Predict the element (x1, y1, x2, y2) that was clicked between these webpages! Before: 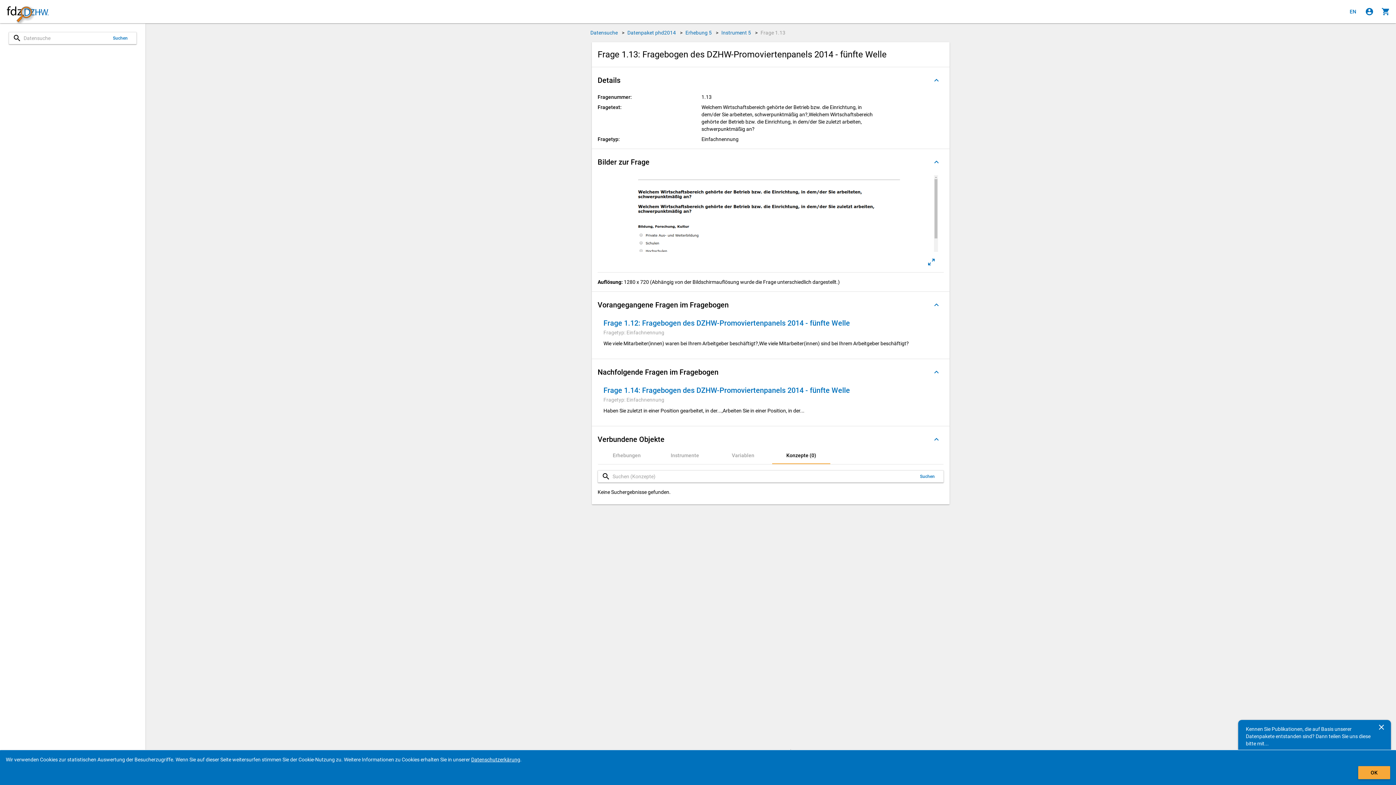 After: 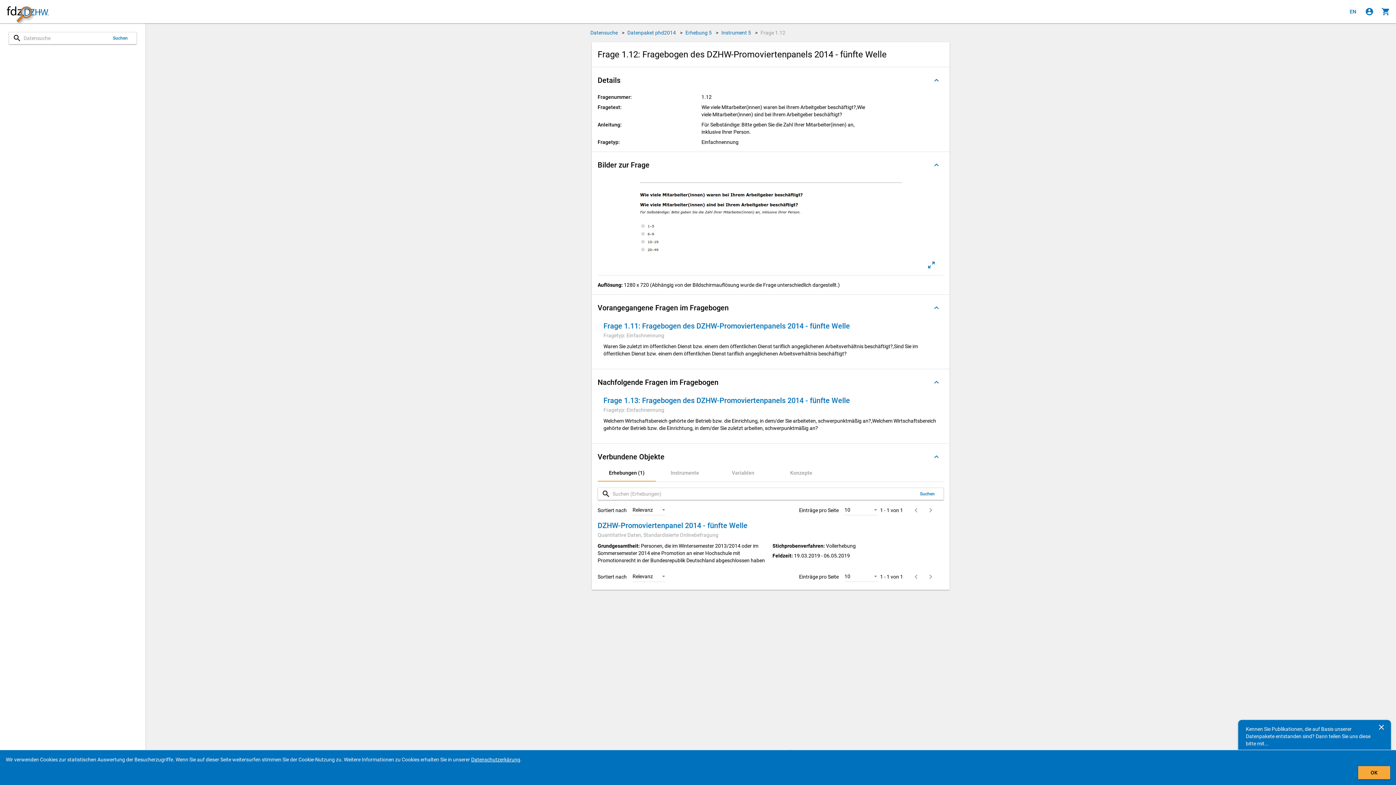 Action: bbox: (603, 318, 938, 328) label: Frage 1.12: Fragebogen des DZHW-Promoviertenpanels 2014 - fünfte Welle 